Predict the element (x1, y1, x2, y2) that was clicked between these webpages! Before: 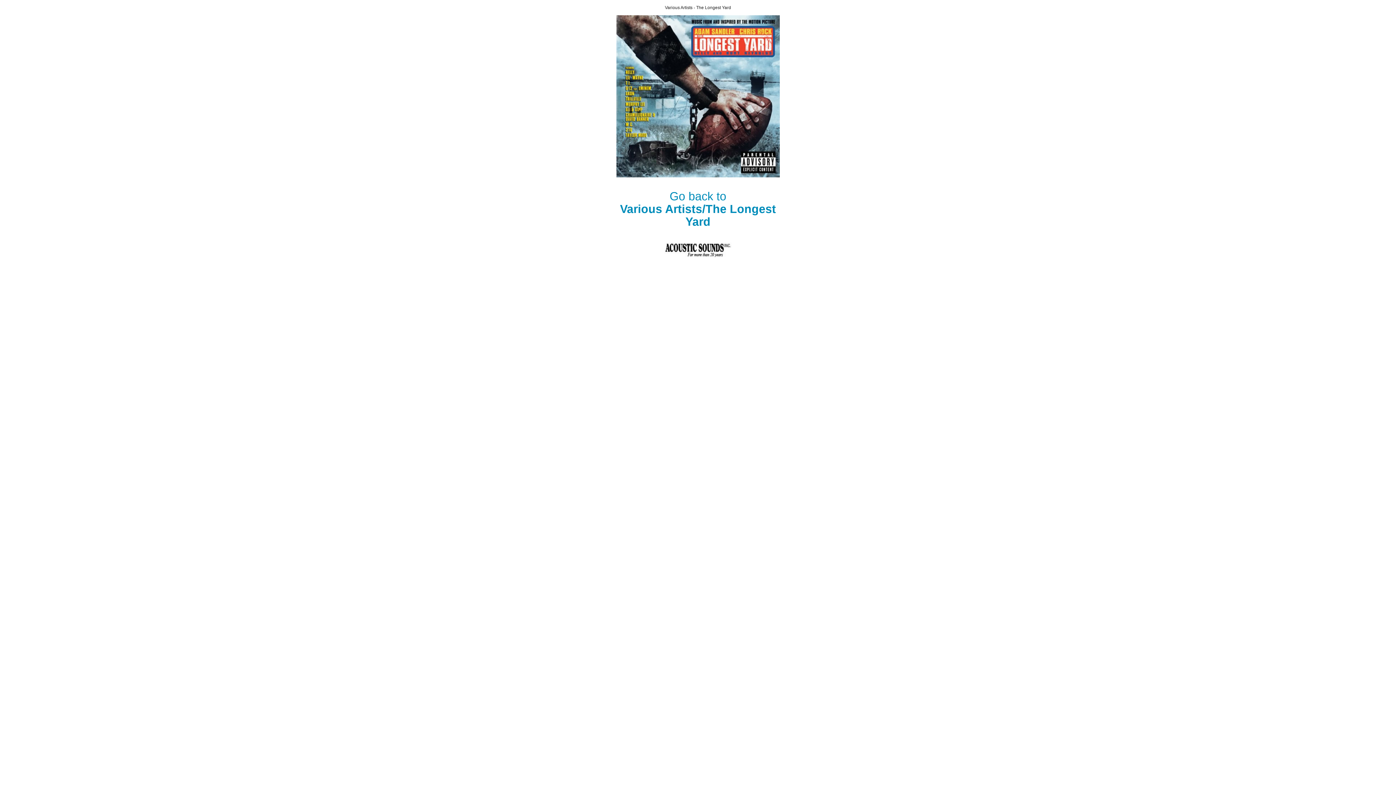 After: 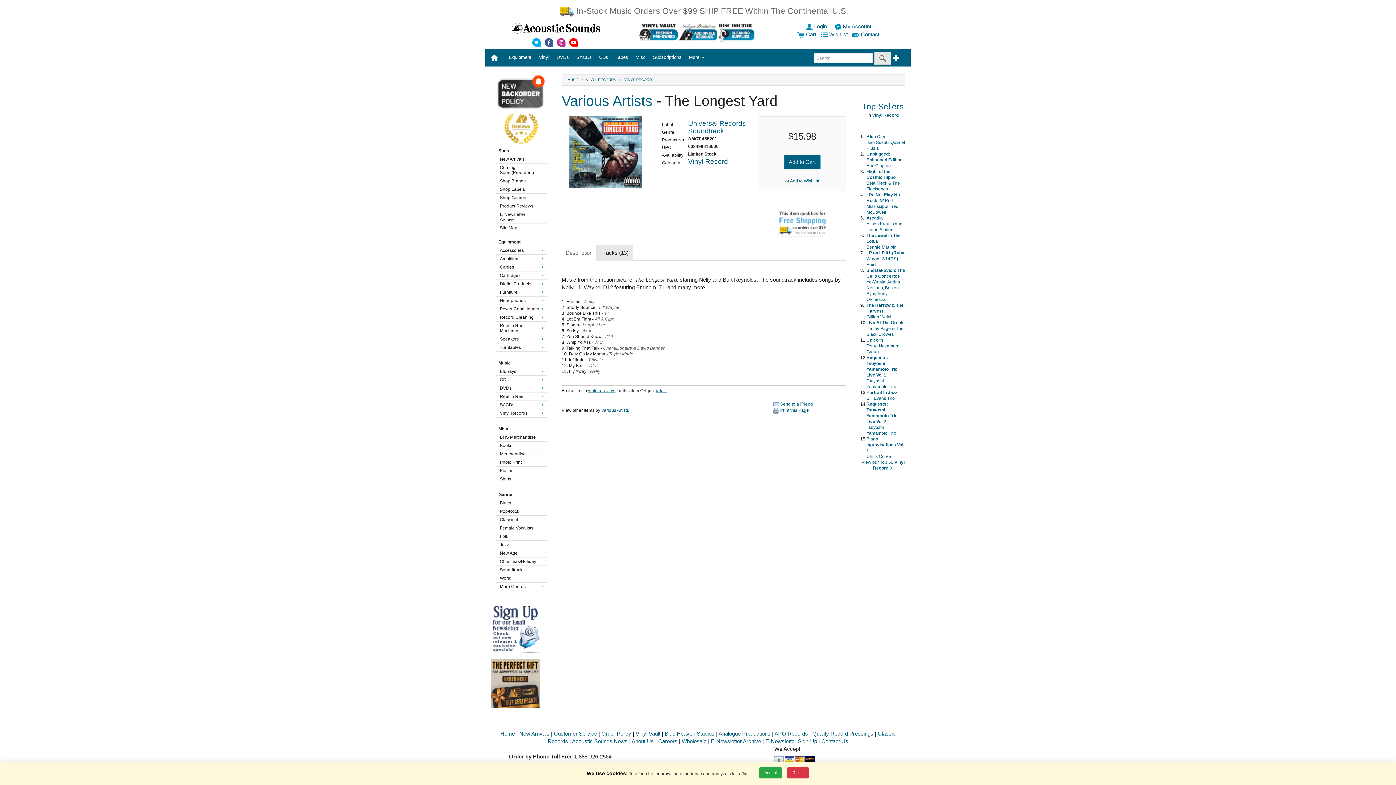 Action: label: Go back to
Various Artists/The Longest Yard bbox: (616, 190, 780, 228)